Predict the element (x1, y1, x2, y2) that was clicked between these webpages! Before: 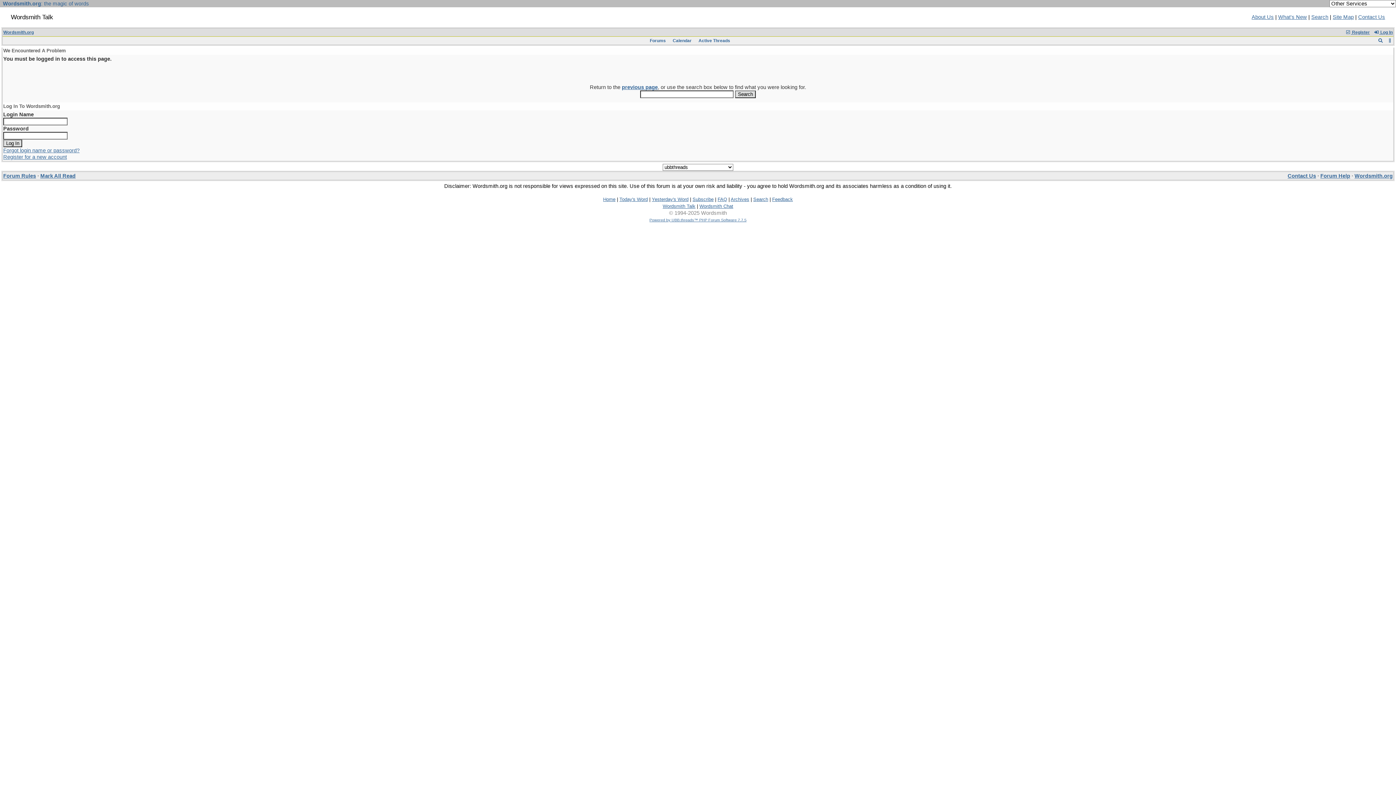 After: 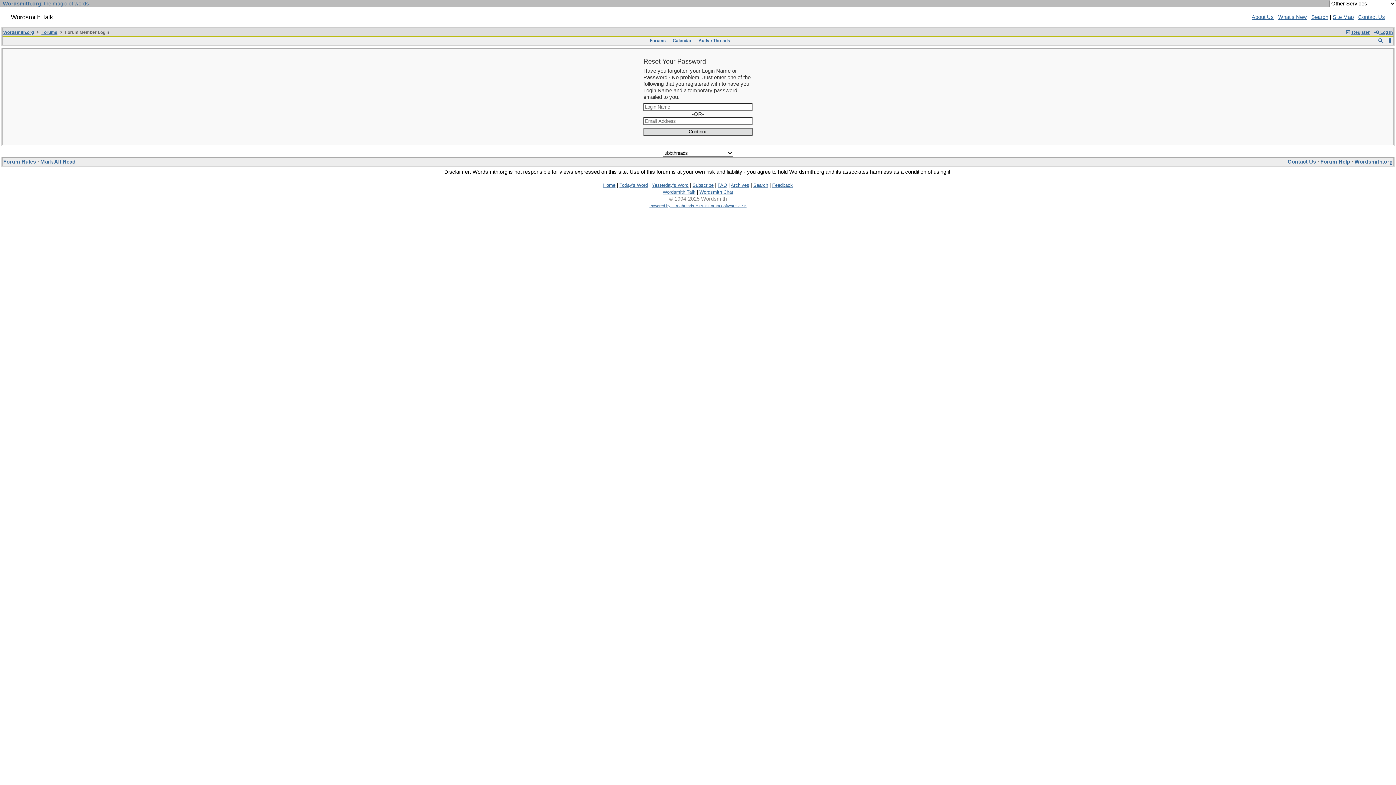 Action: bbox: (3, 147, 79, 153) label: Forgot login name or password?